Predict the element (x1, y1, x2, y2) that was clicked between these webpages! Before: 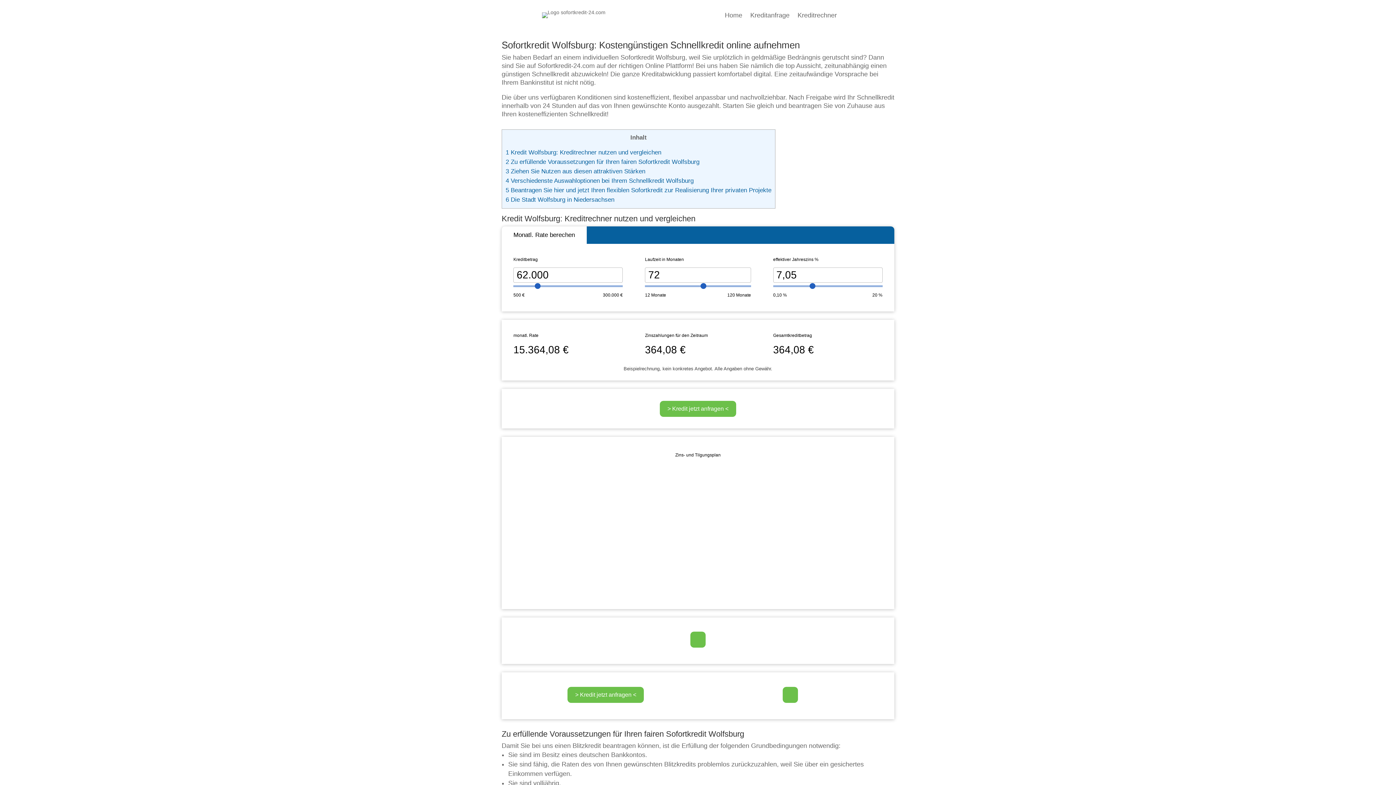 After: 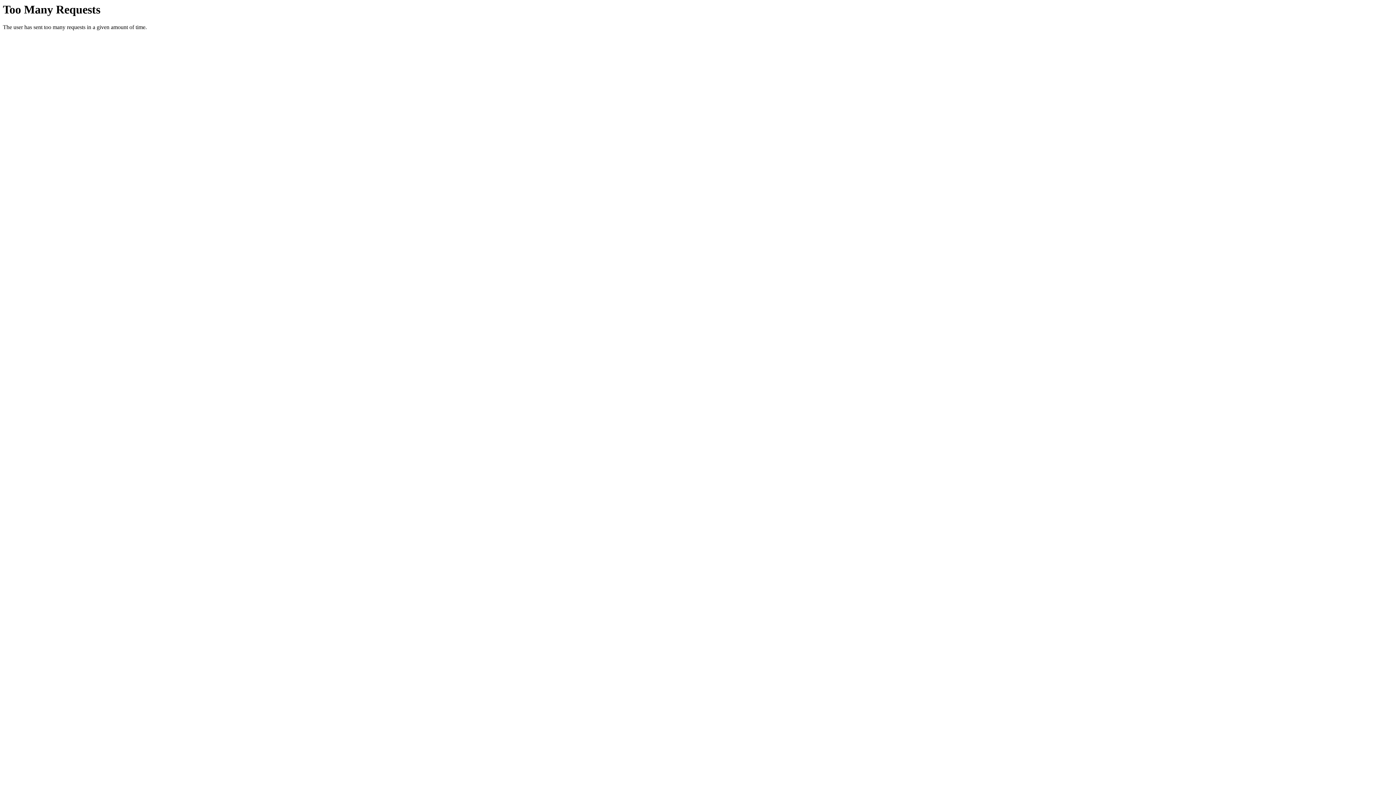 Action: bbox: (750, 12, 789, 20) label: Kreditanfrage